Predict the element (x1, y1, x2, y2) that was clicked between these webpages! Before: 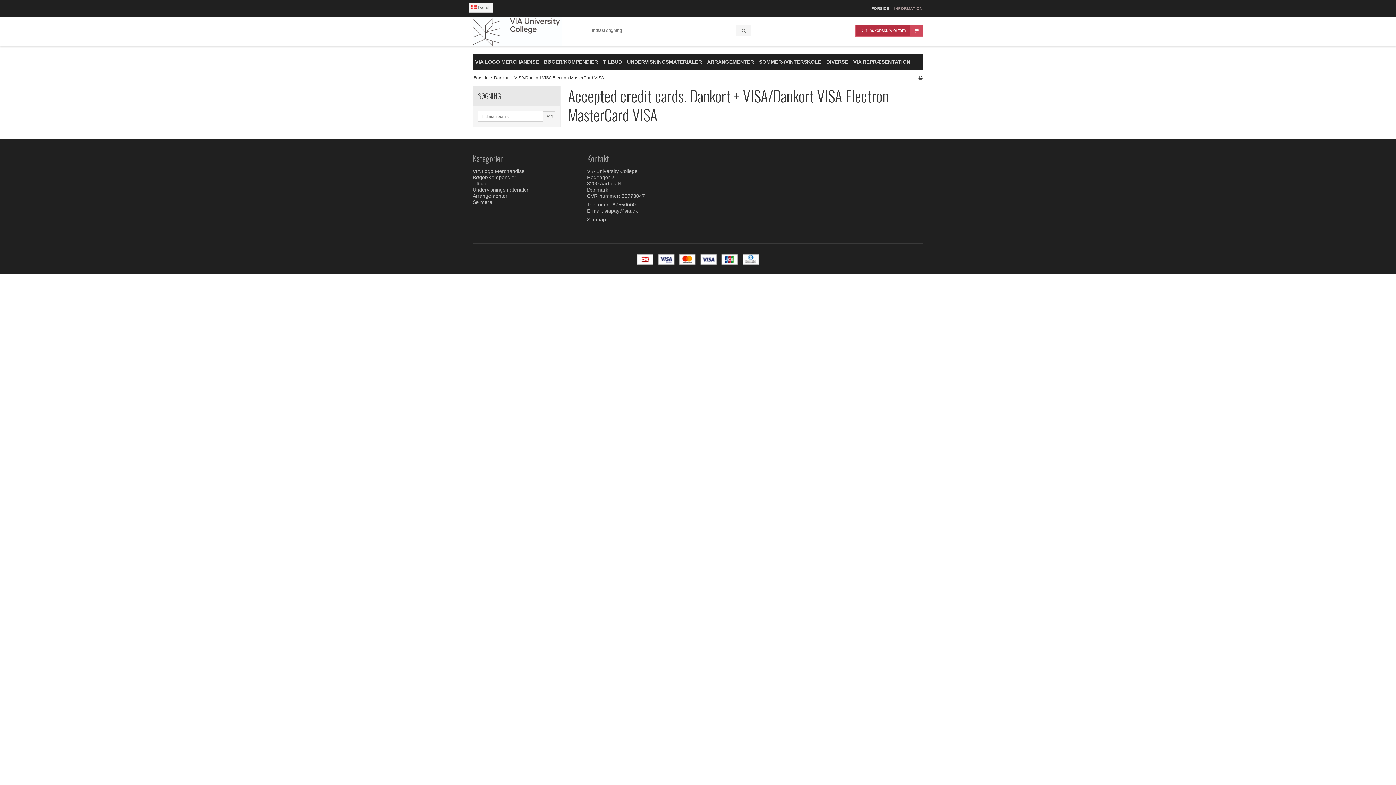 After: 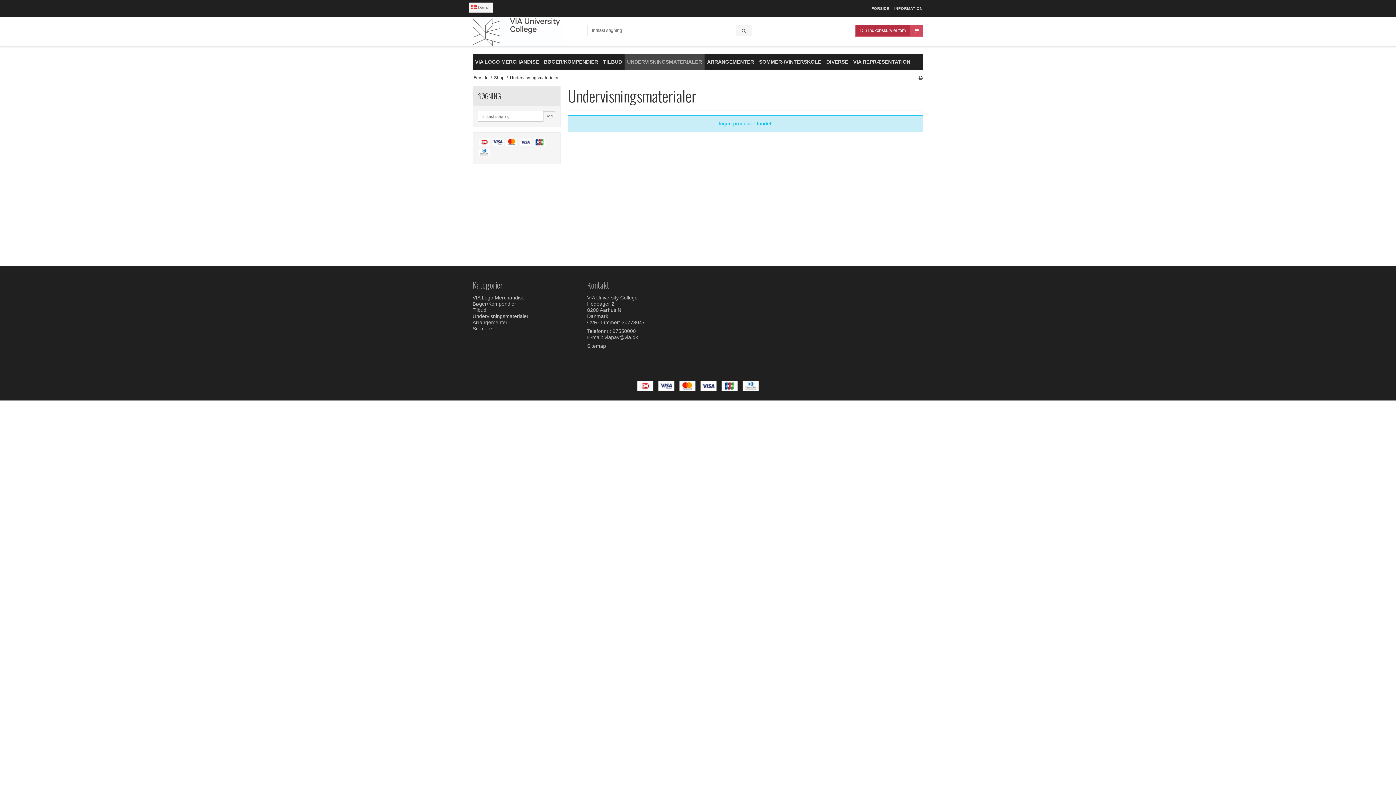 Action: label: Undervisningsmaterialer bbox: (472, 187, 528, 192)